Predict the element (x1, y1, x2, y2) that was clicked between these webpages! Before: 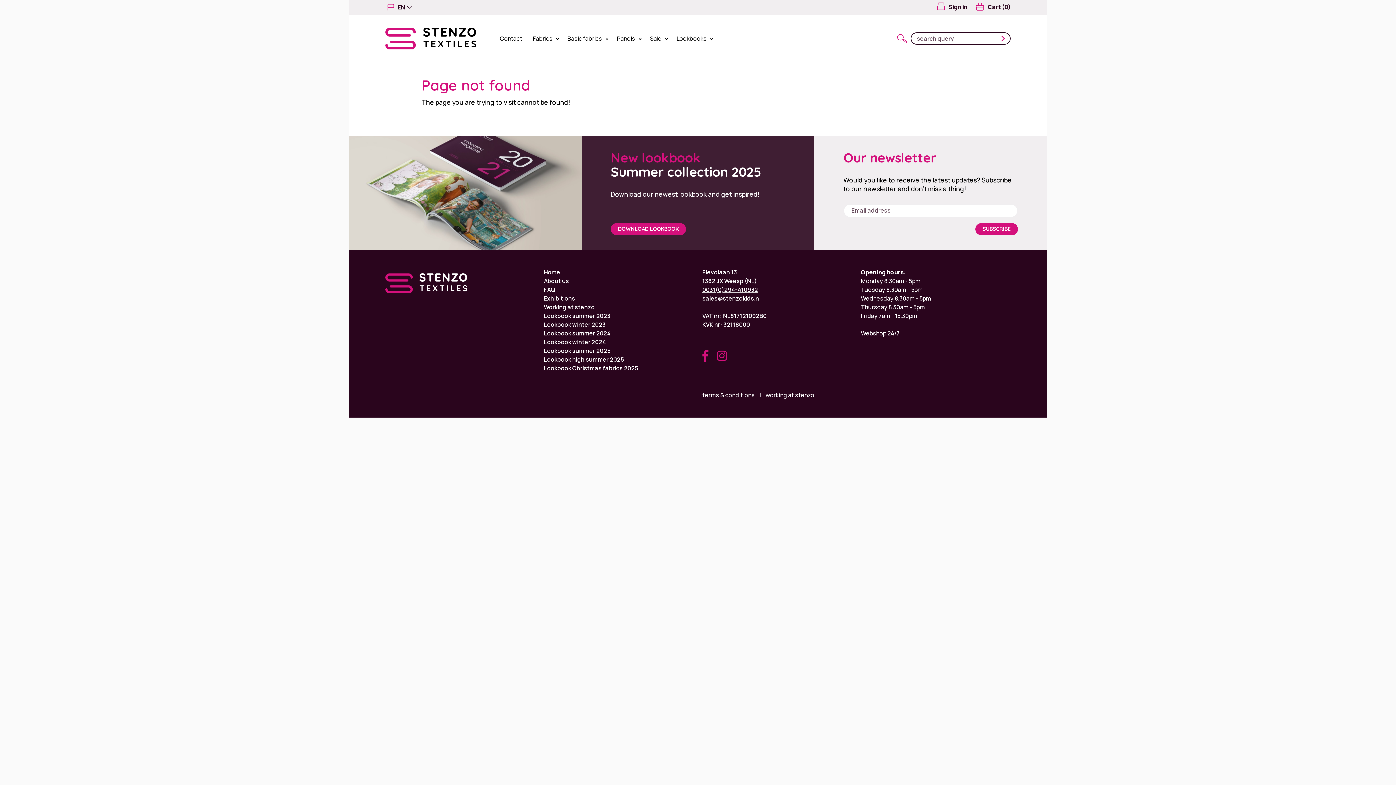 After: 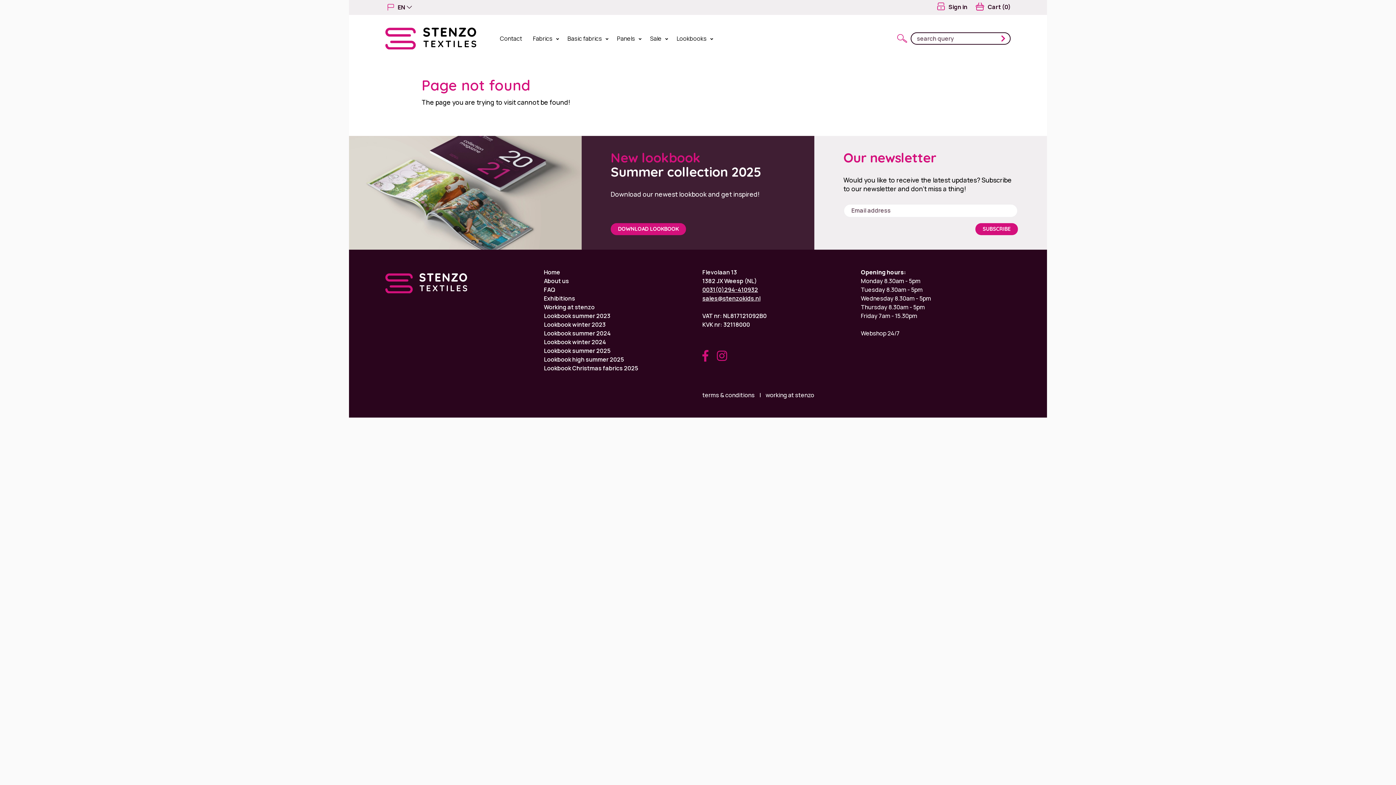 Action: label: Lookbook winter 2024 bbox: (544, 337, 693, 346)